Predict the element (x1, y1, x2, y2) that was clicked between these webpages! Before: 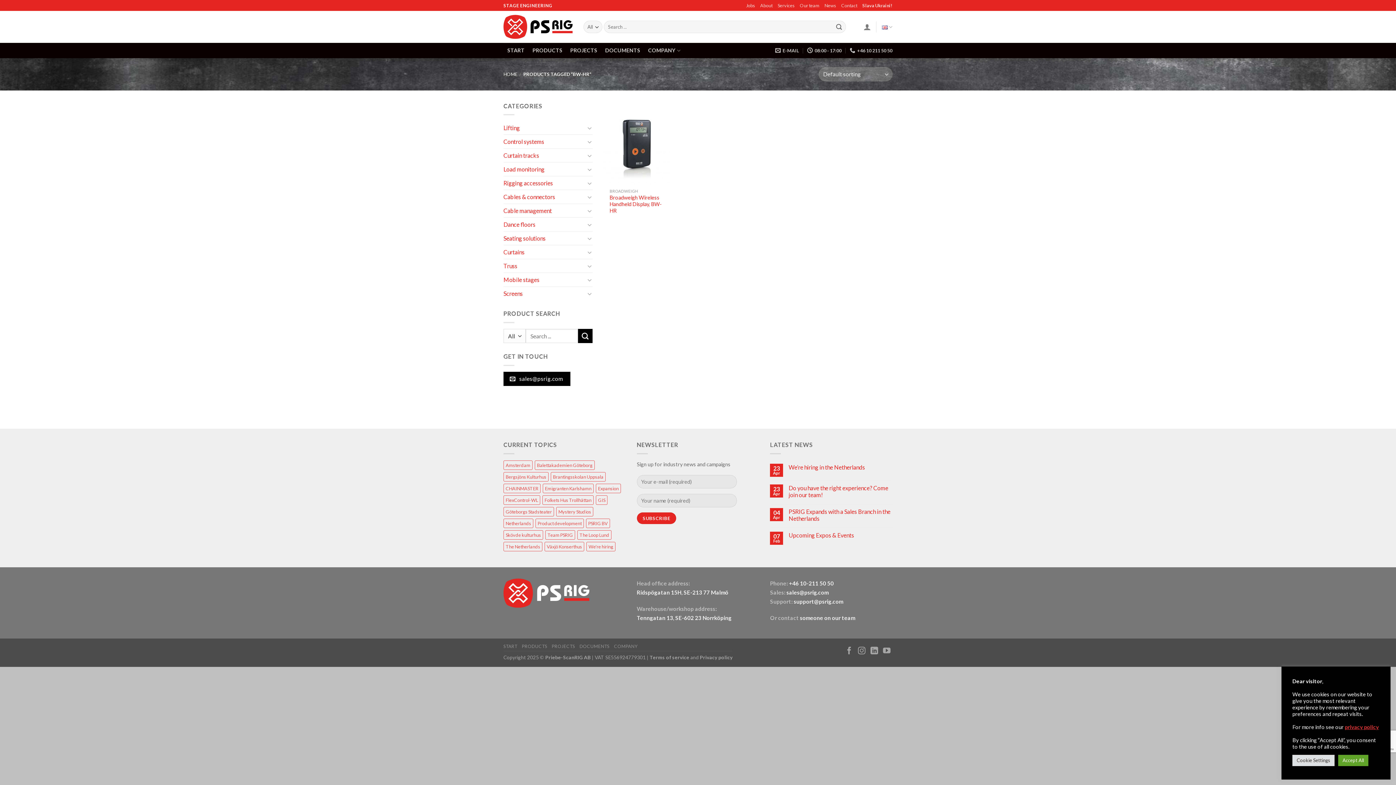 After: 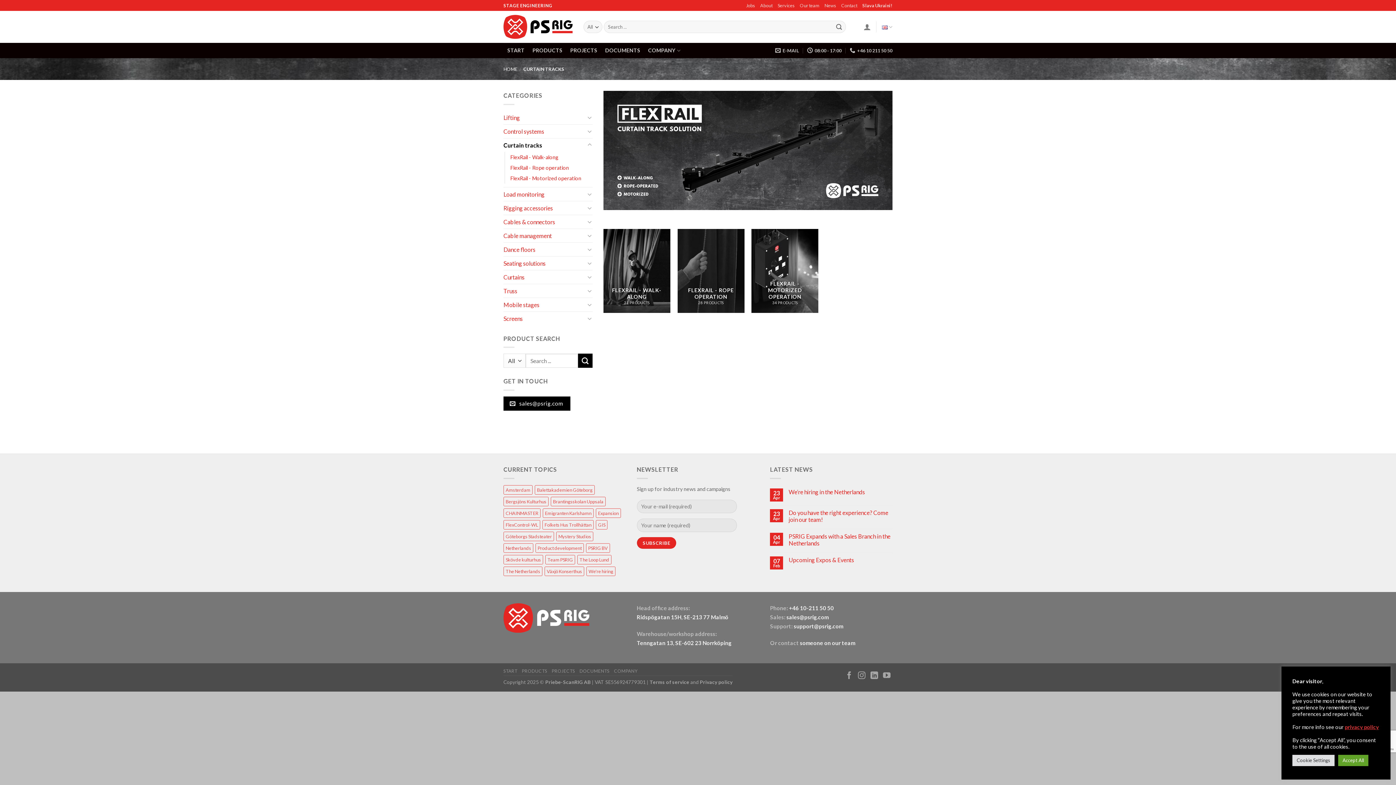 Action: label: Curtain tracks bbox: (503, 148, 585, 162)